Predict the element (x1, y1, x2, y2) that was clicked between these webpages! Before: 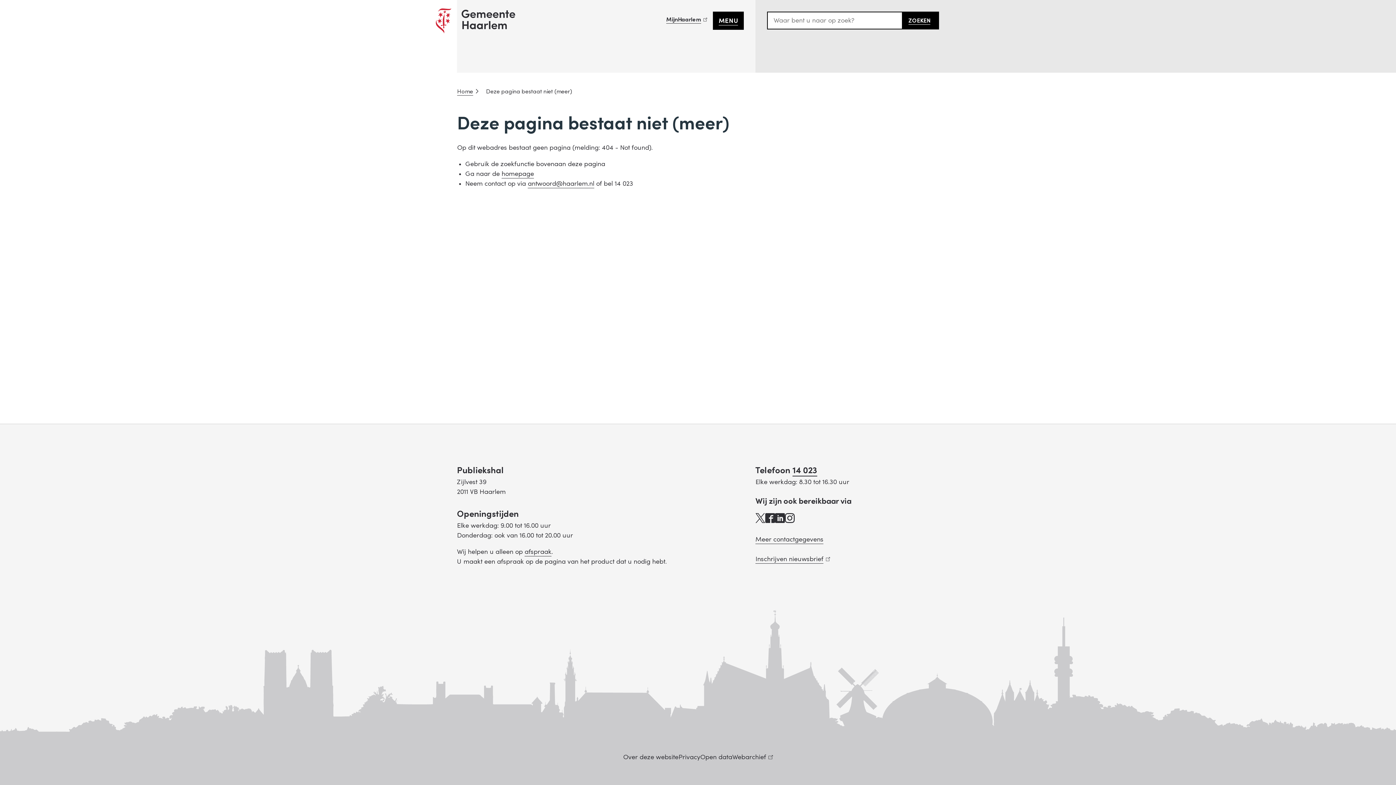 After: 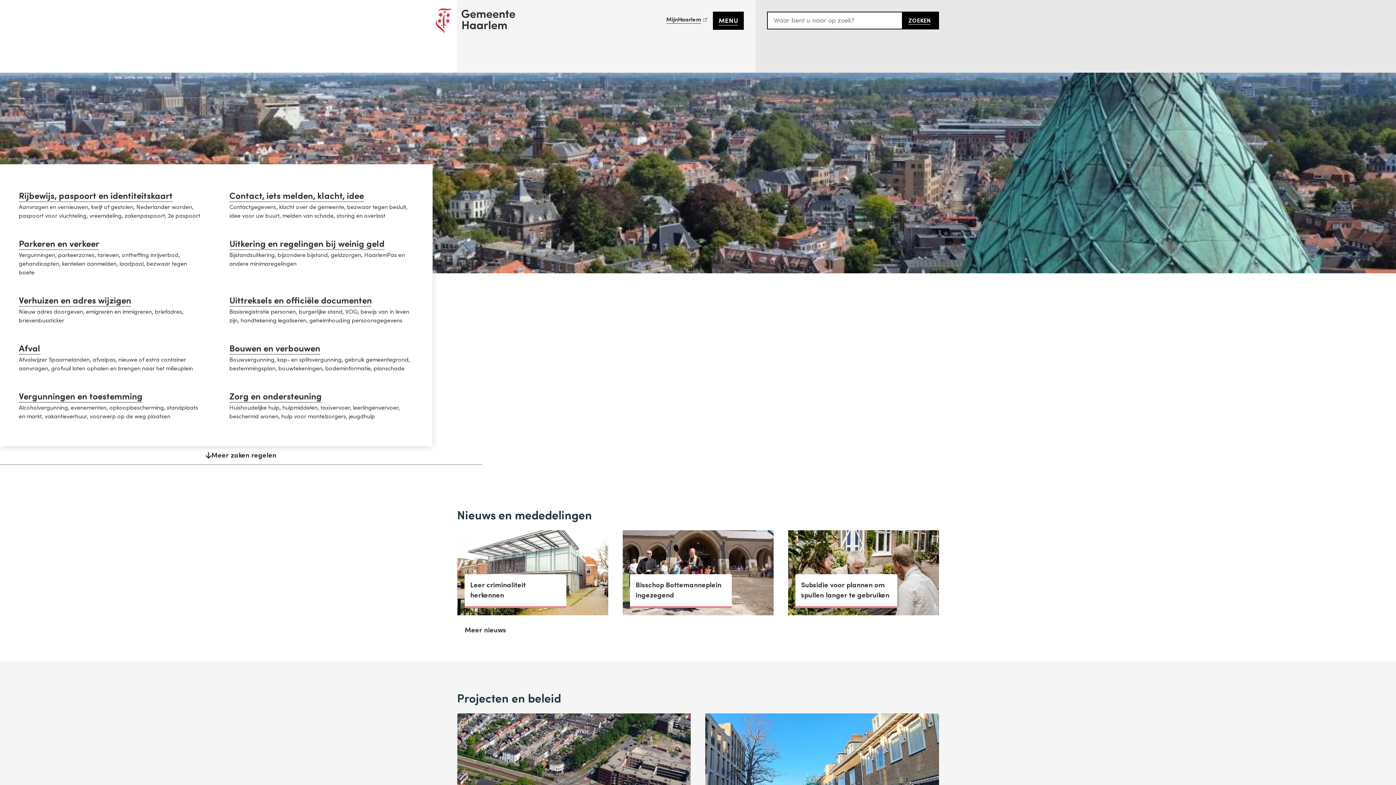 Action: bbox: (501, 170, 534, 177) label: homepage